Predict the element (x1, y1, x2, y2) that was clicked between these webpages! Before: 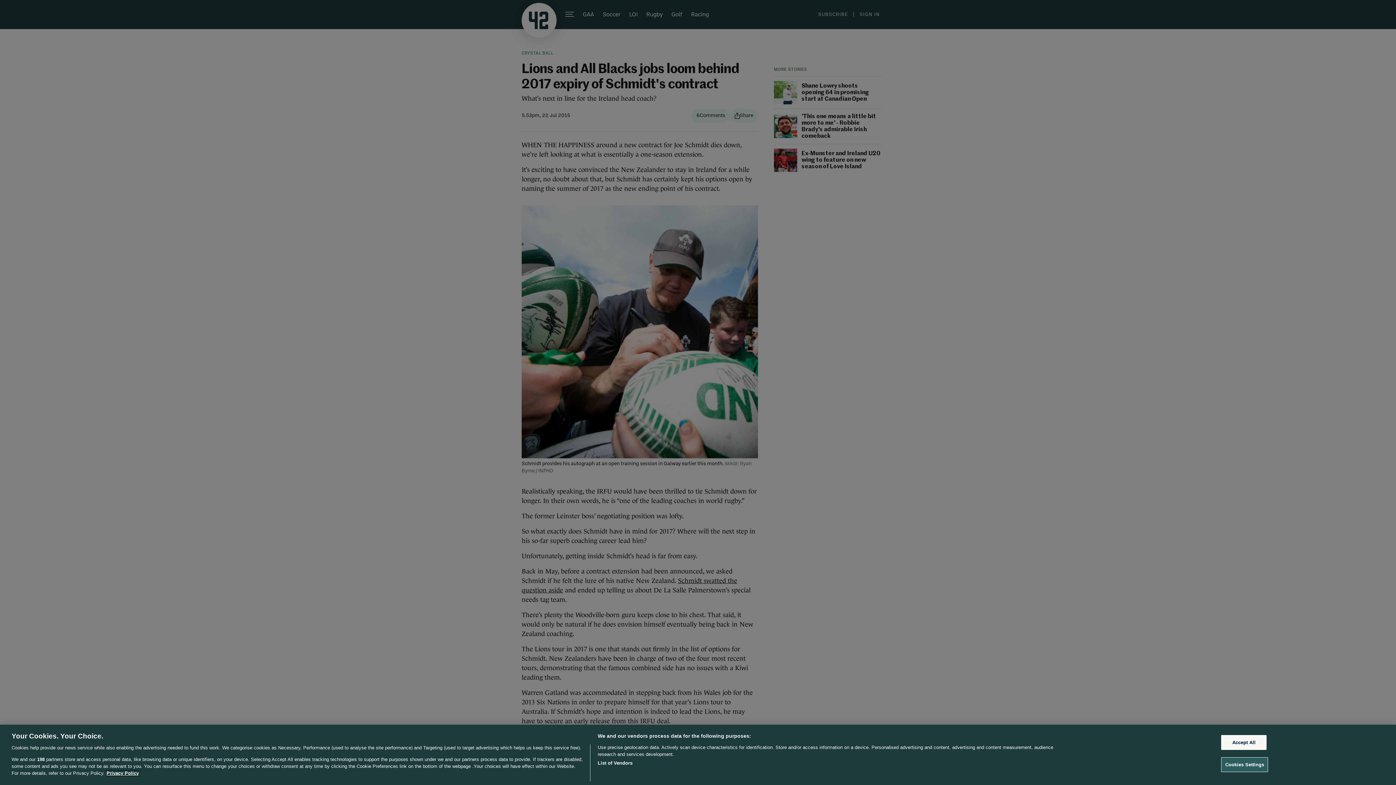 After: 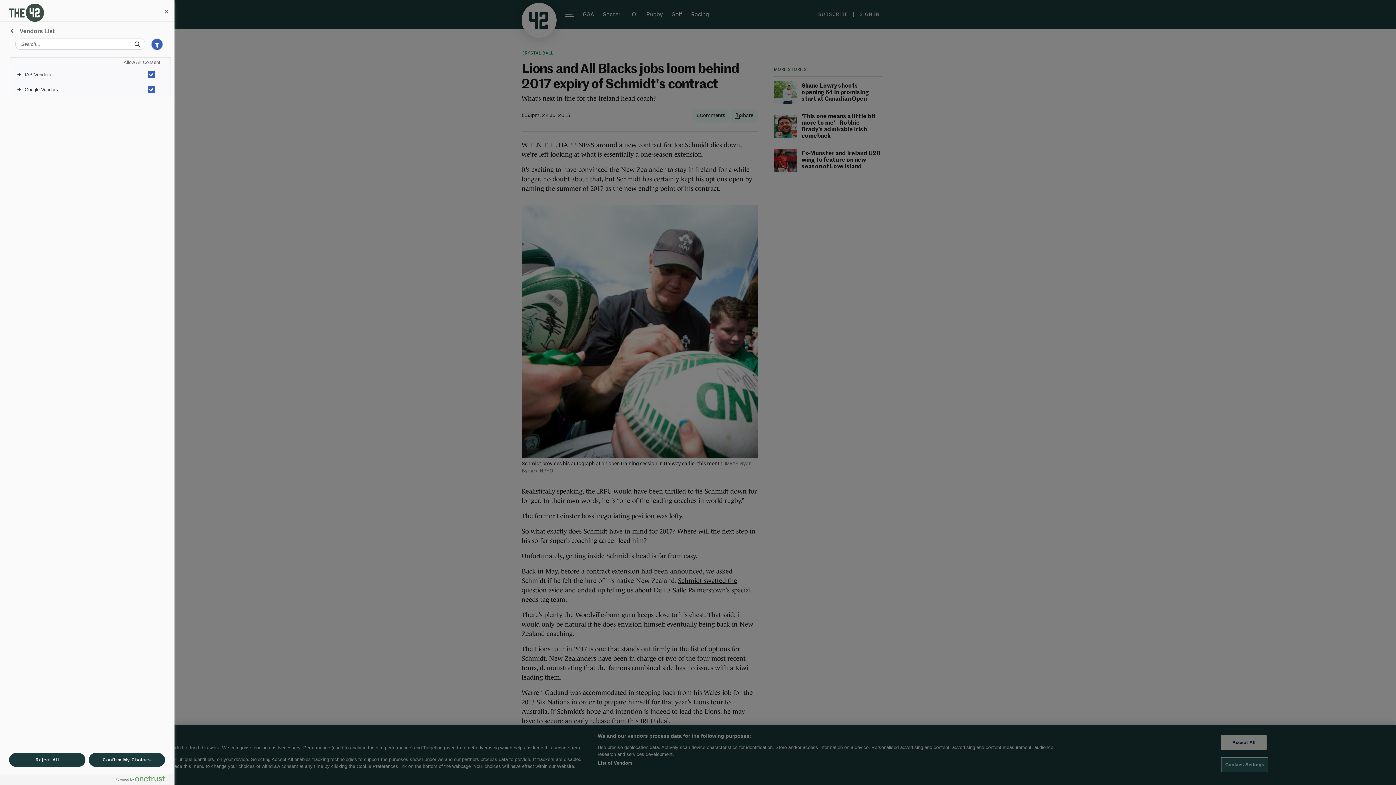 Action: label: List of Vendors bbox: (597, 760, 632, 766)